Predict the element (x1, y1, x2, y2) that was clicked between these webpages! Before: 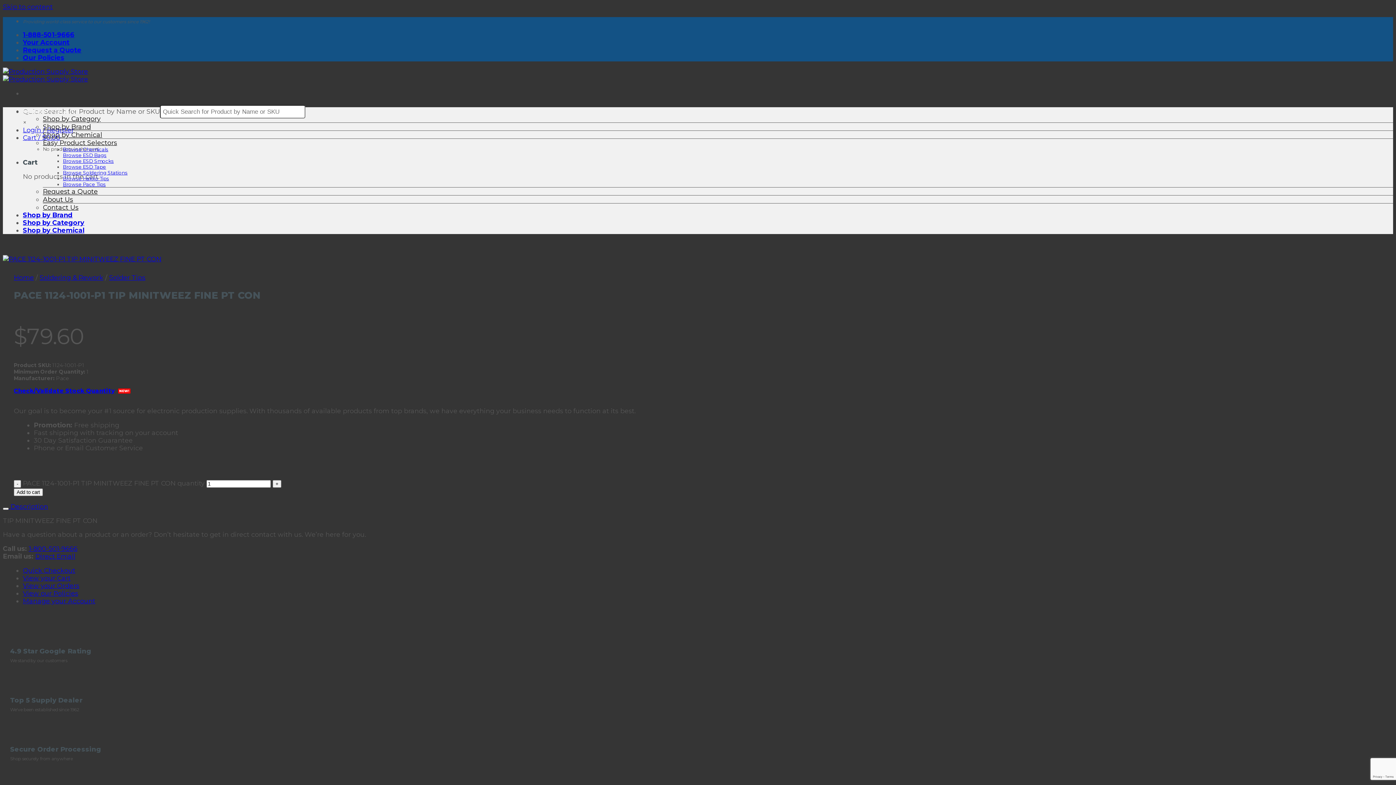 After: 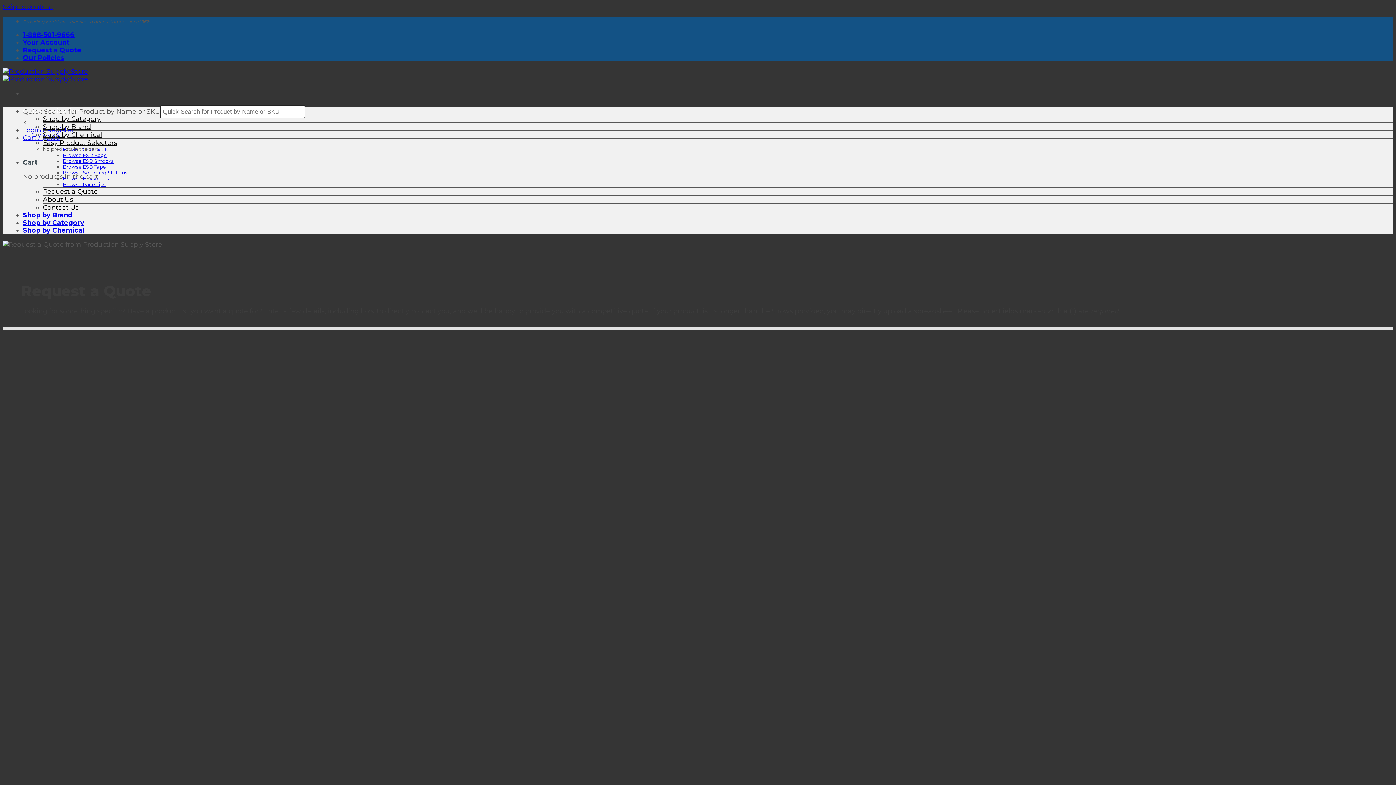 Action: label: Request a Quote bbox: (22, 46, 81, 53)